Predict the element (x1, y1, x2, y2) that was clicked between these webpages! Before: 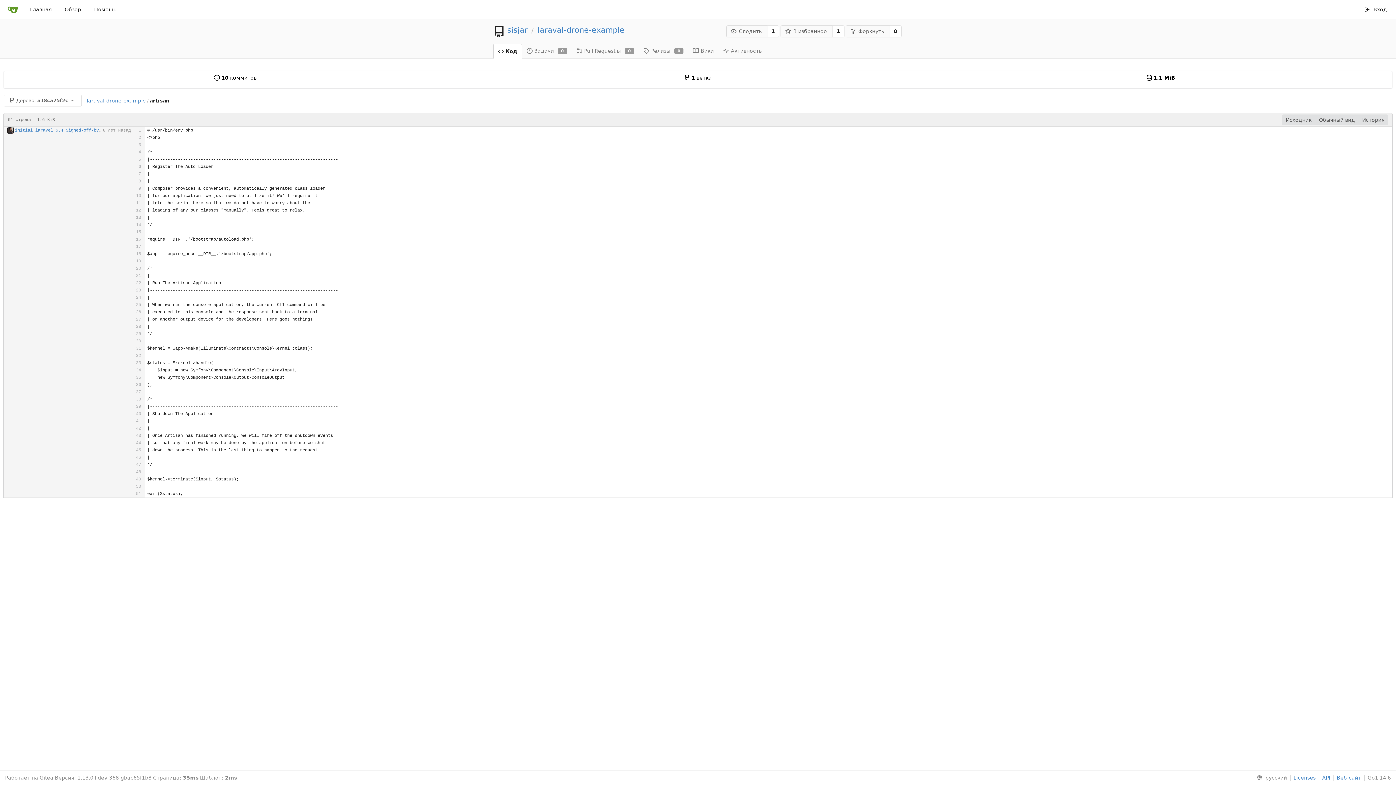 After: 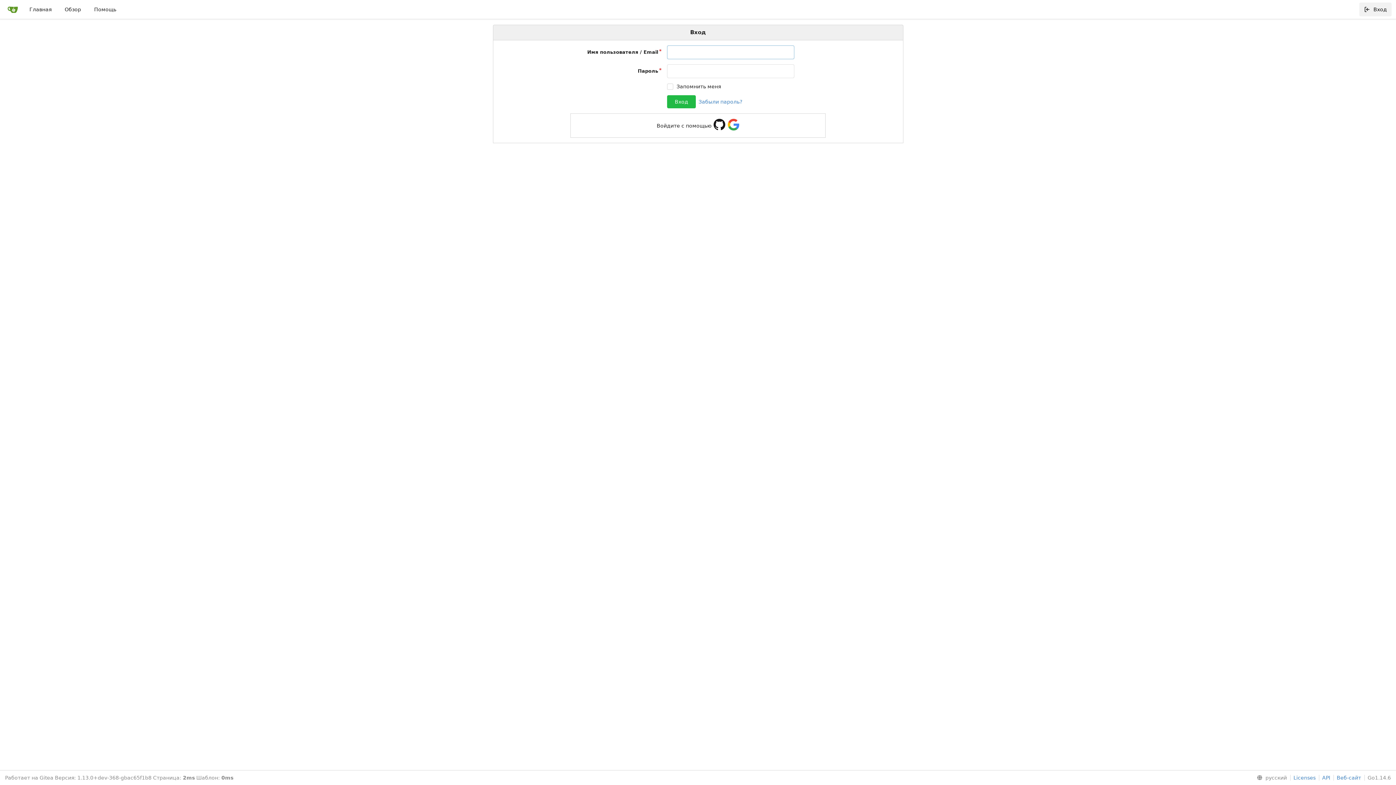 Action: bbox: (726, 25, 767, 37) label: Следить